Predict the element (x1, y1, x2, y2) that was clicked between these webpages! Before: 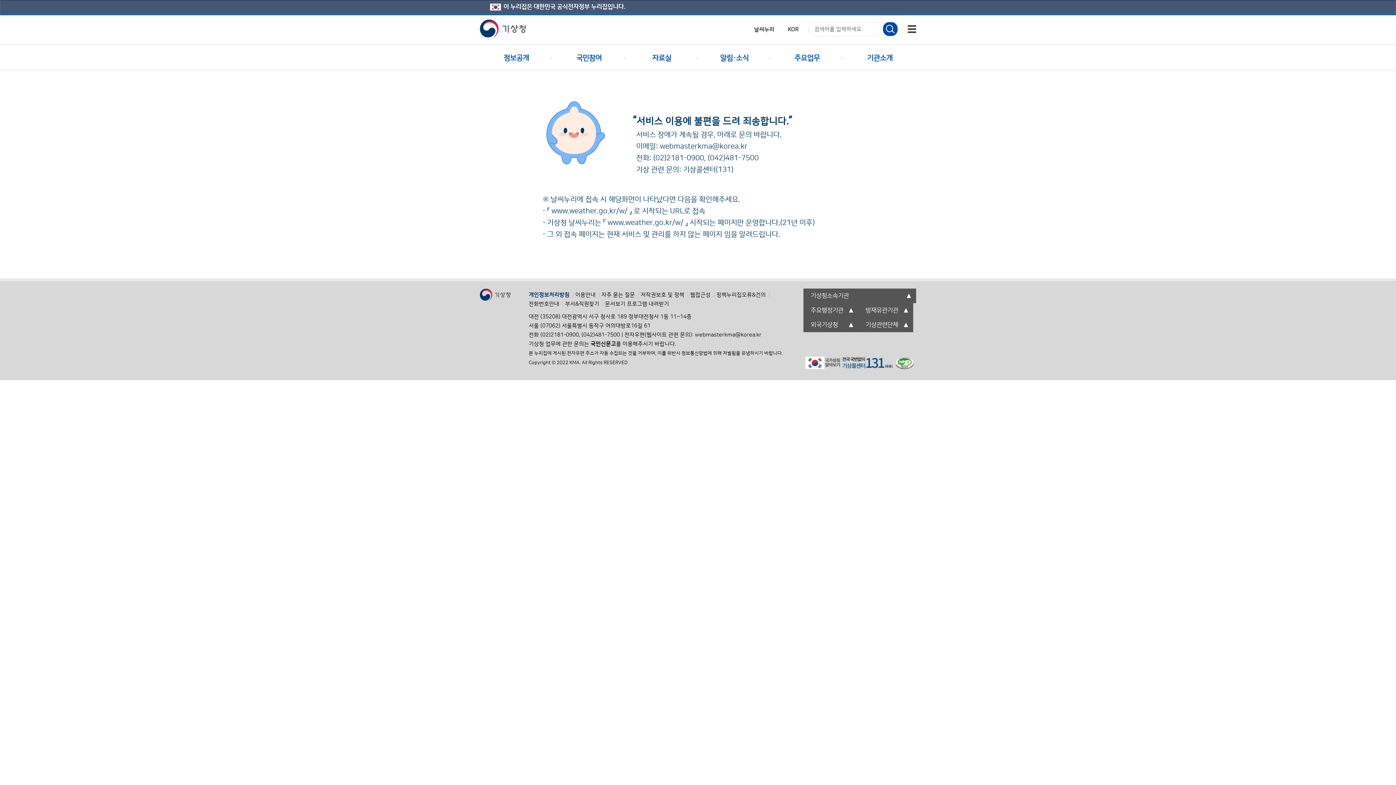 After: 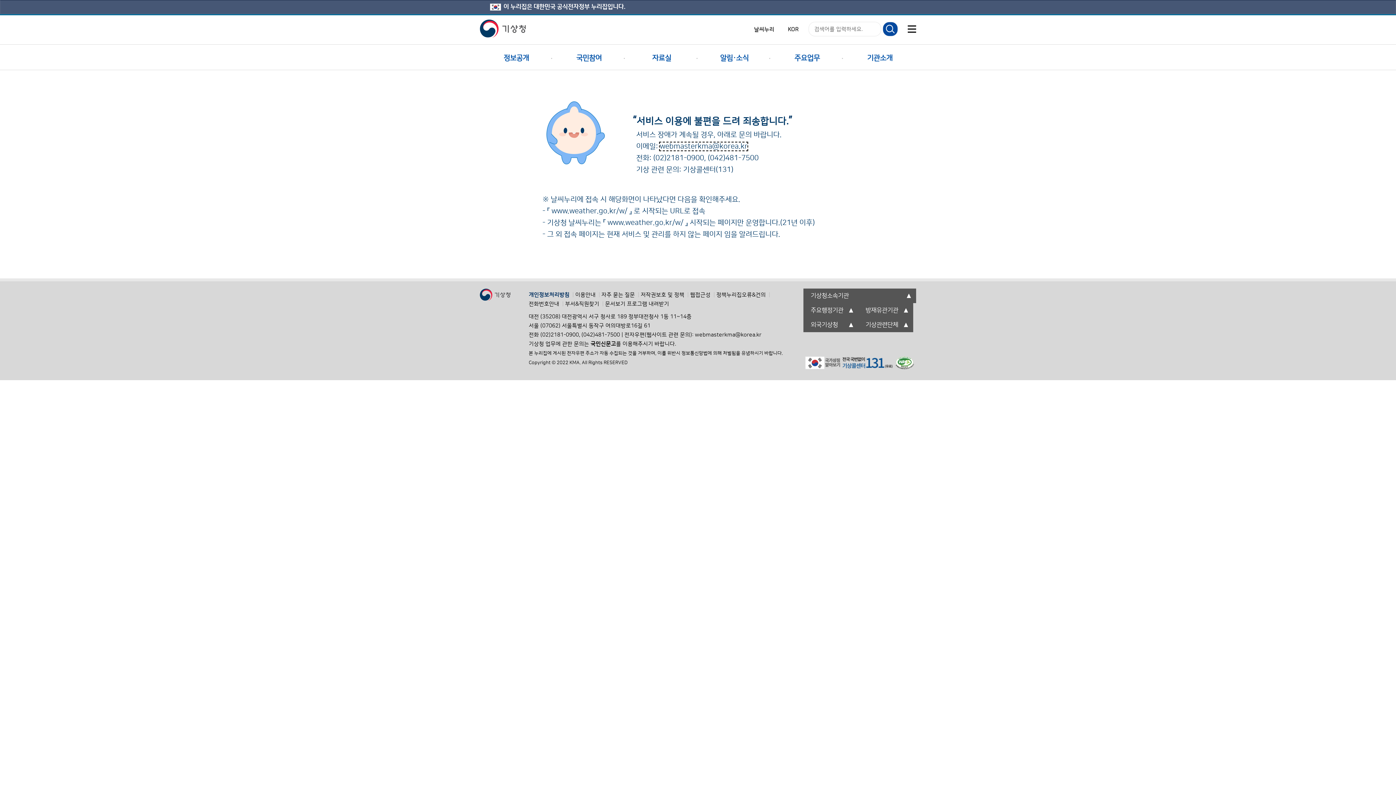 Action: bbox: (660, 142, 747, 150) label: webmasterkma@korea.kr